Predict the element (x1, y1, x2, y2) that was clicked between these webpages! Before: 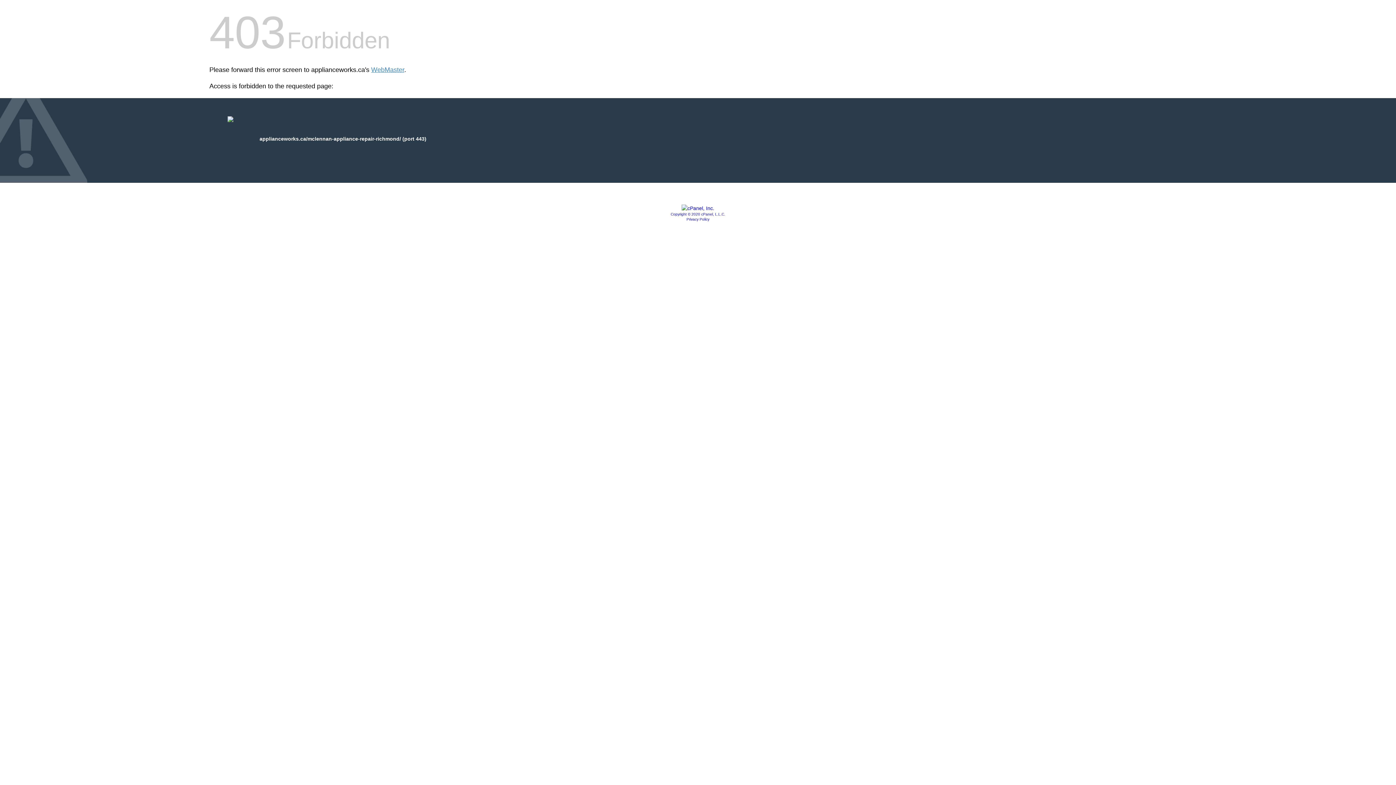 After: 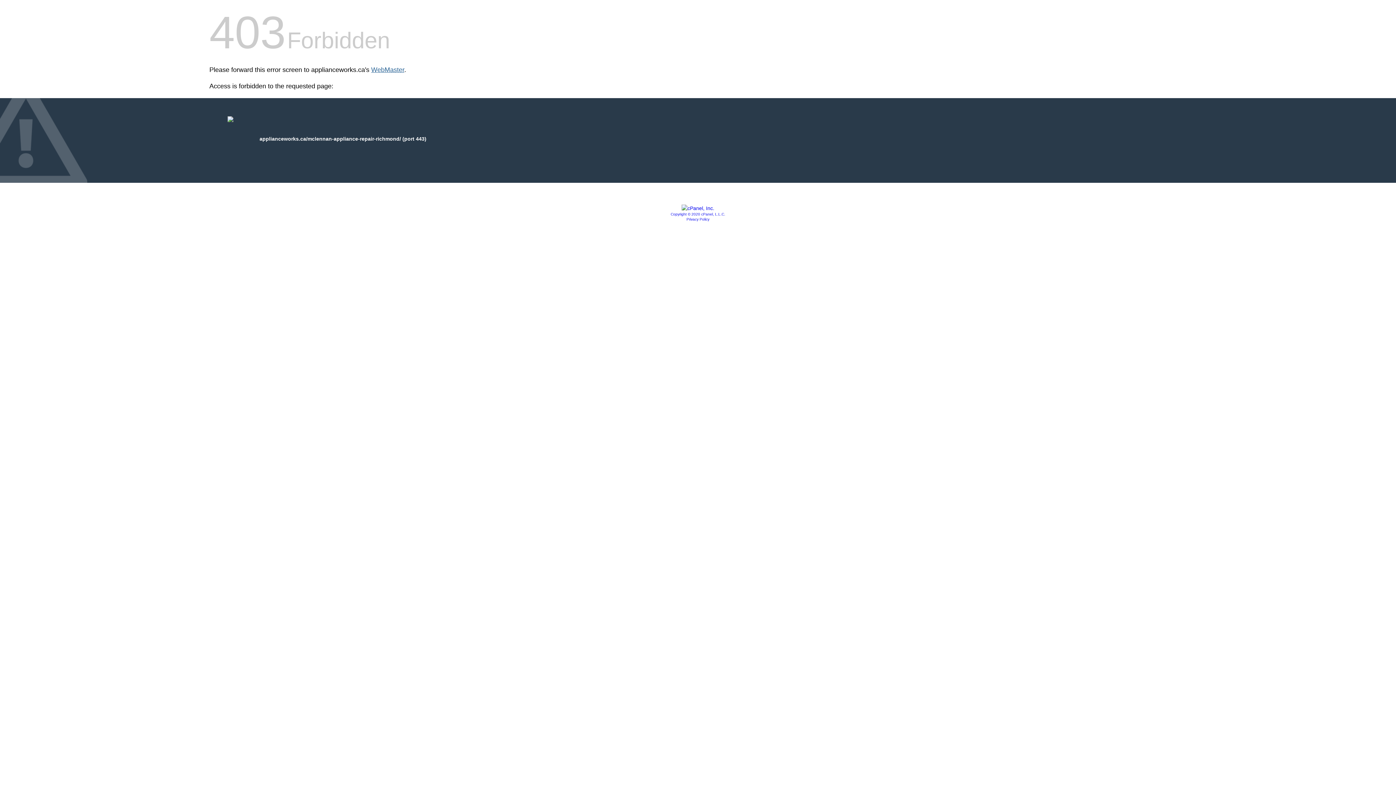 Action: label: WebMaster bbox: (371, 66, 404, 73)